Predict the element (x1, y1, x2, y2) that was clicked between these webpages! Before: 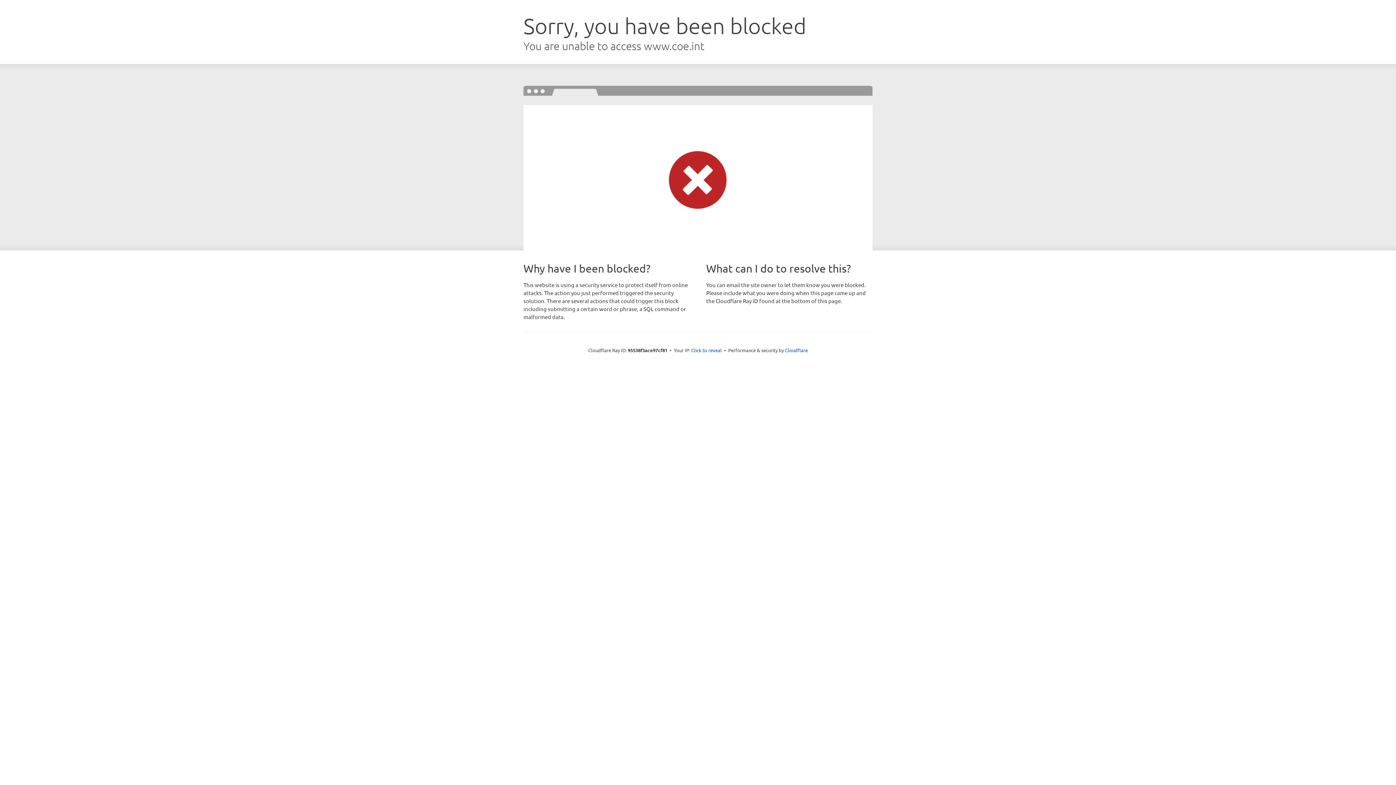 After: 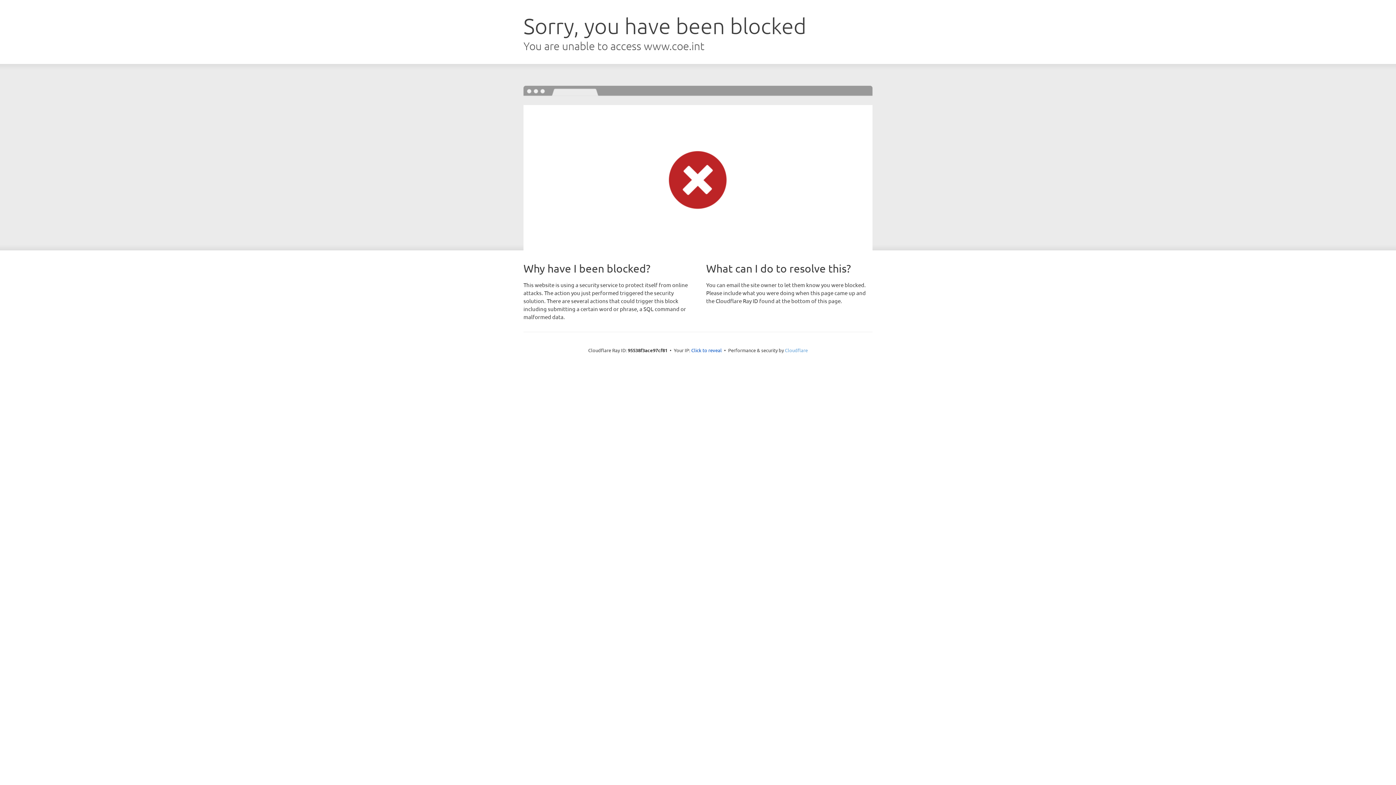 Action: label: Cloudflare bbox: (785, 347, 808, 353)